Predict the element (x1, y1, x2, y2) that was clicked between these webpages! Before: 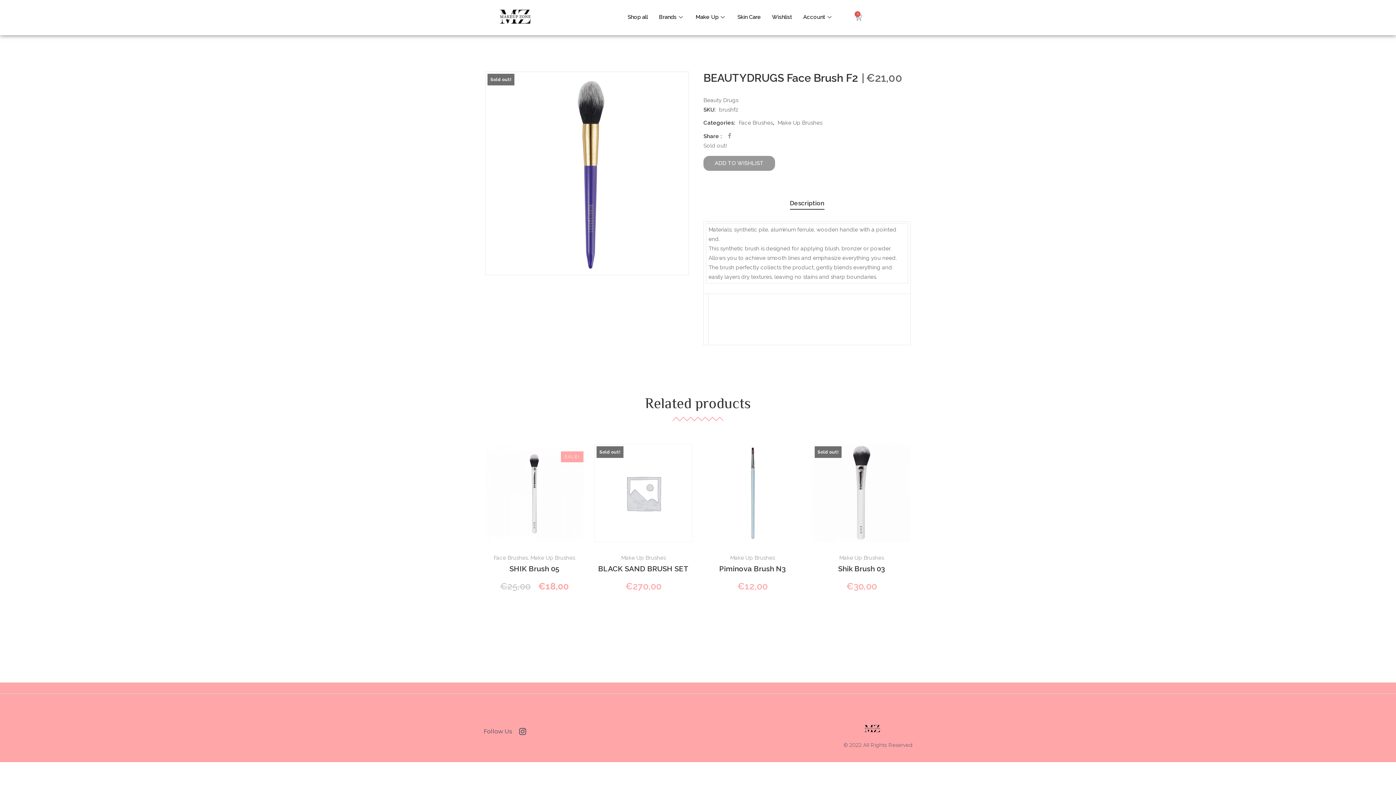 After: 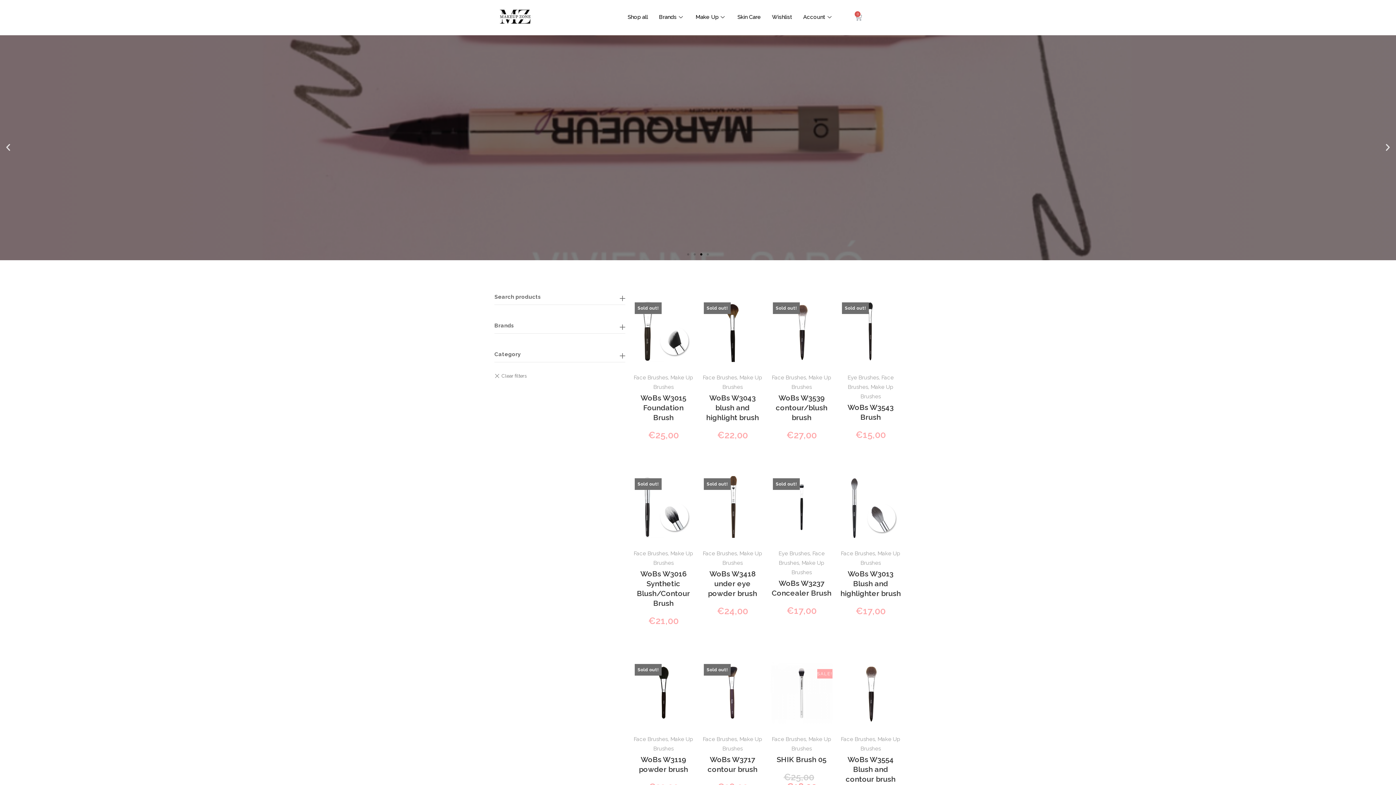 Action: label: Face Brushes bbox: (737, 119, 773, 126)